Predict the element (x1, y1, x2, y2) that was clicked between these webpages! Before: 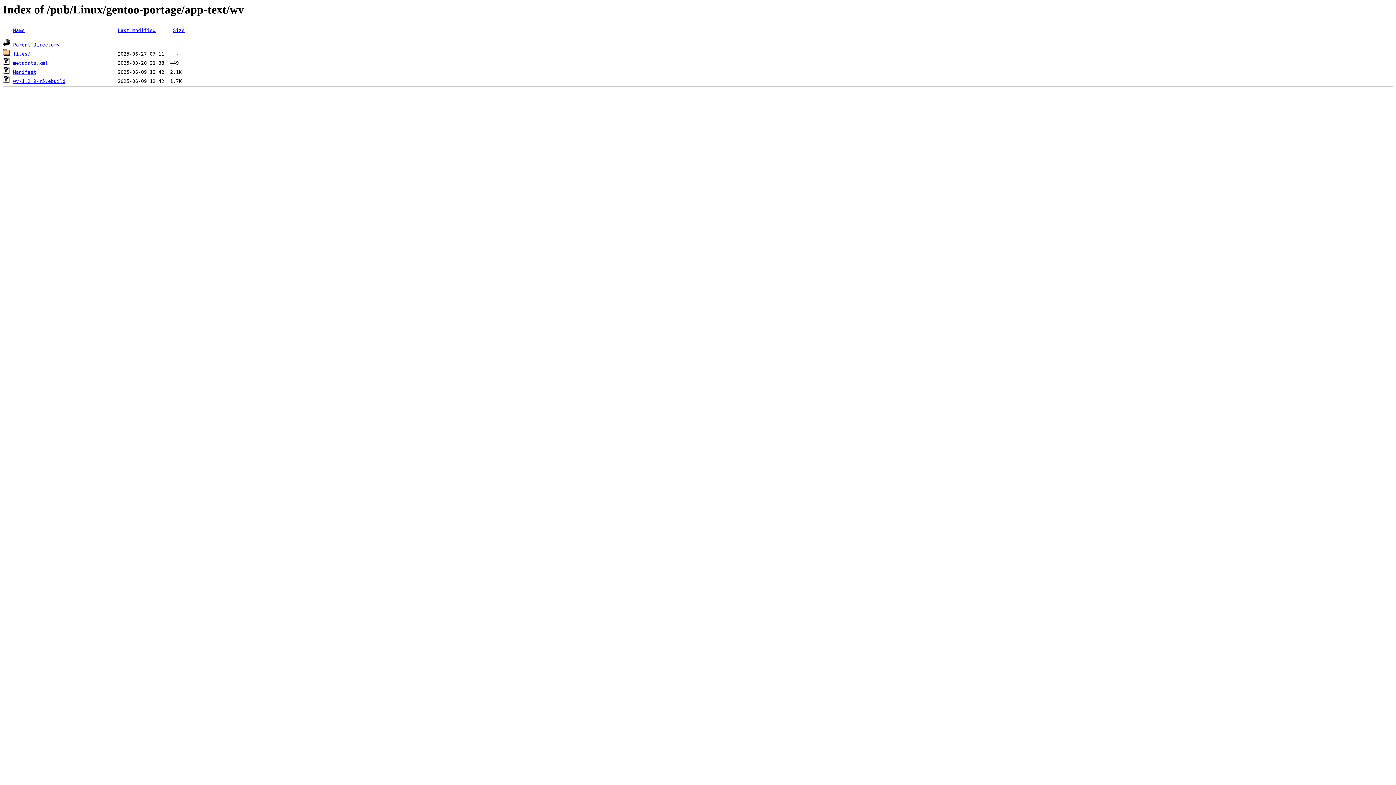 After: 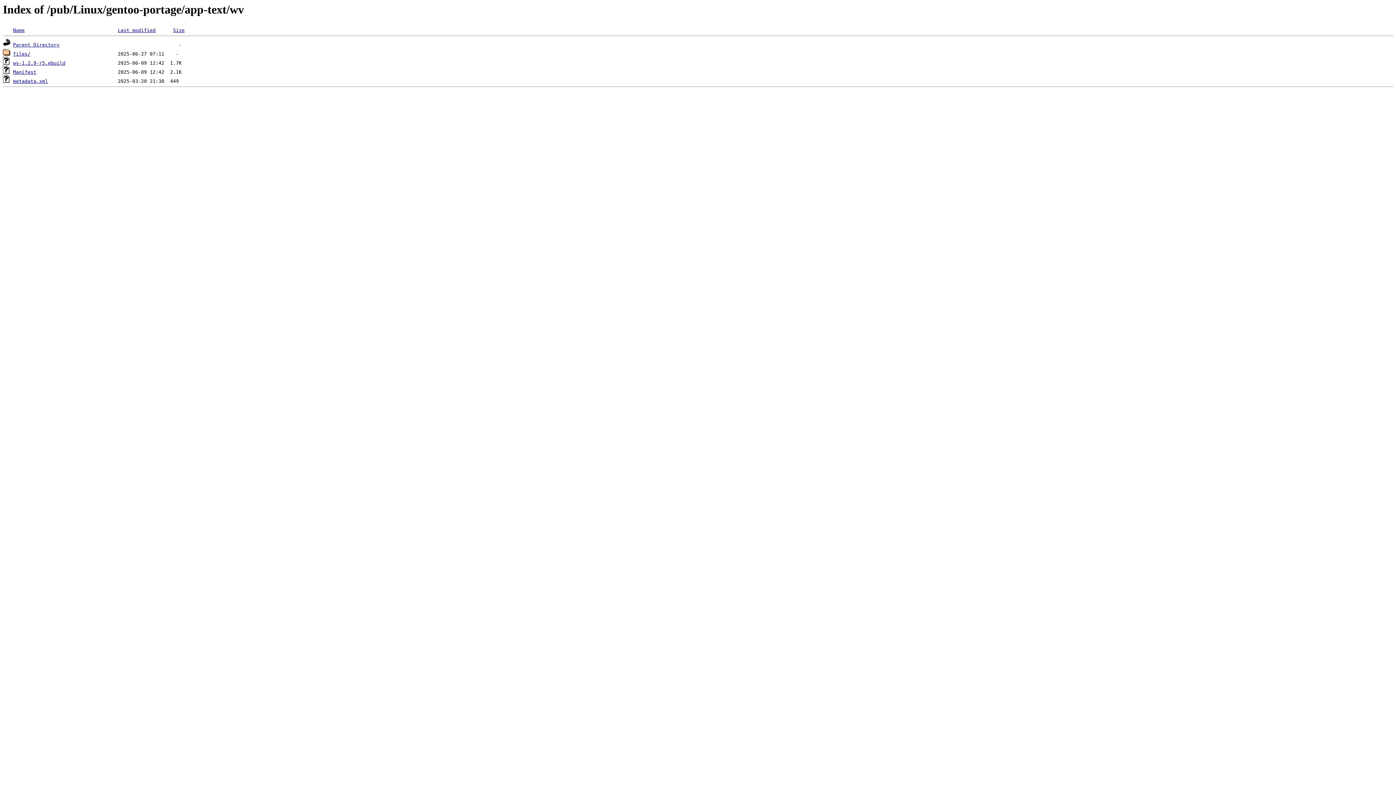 Action: label: Last modified bbox: (117, 27, 155, 33)